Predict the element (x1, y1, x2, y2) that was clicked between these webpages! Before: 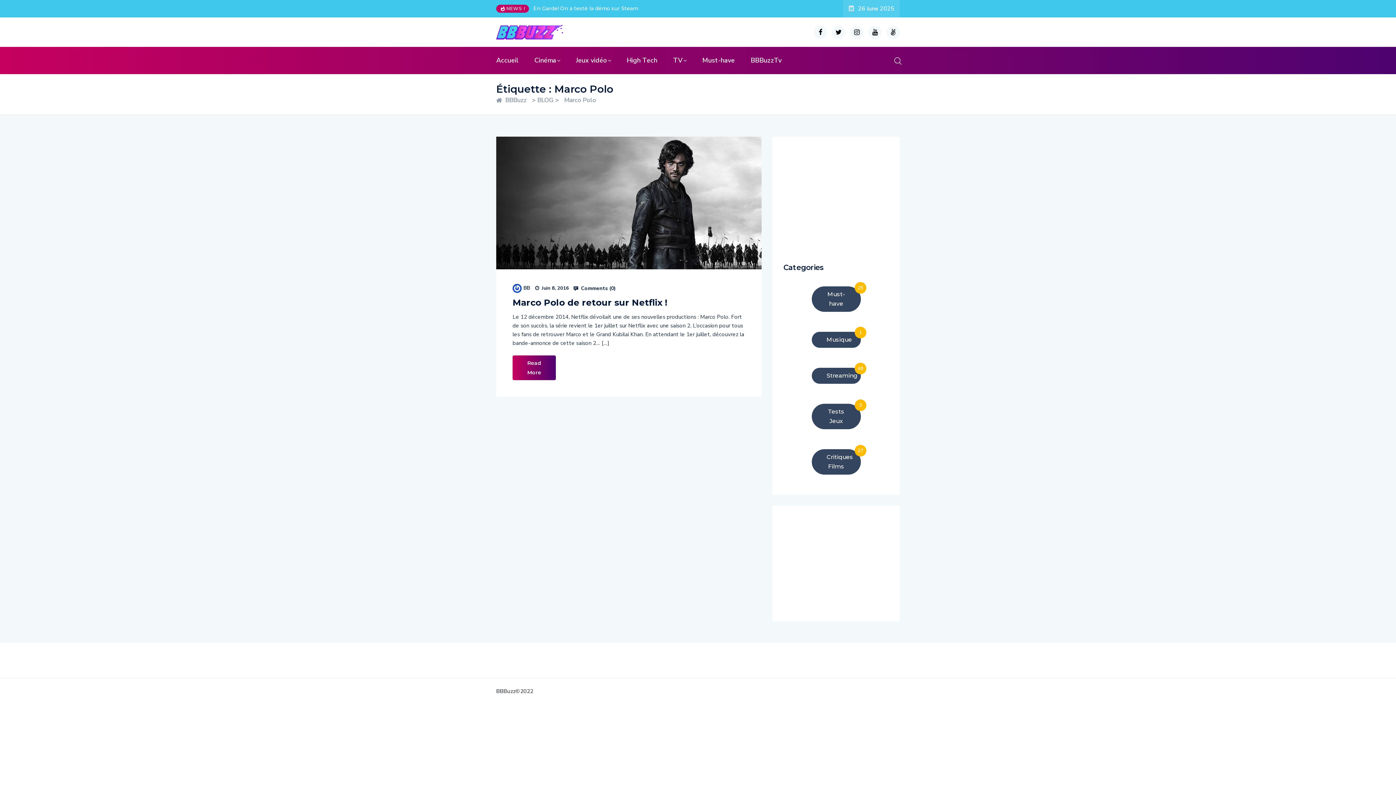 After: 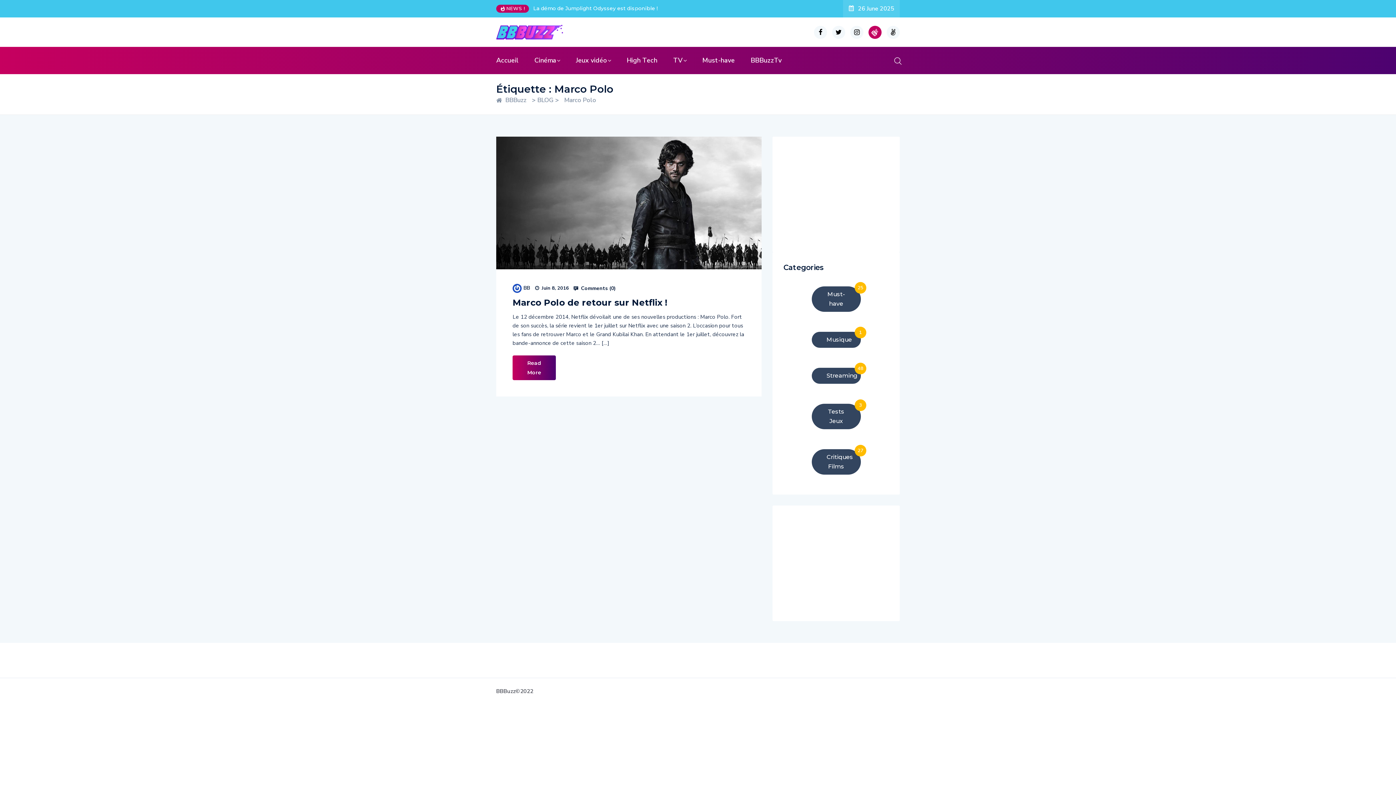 Action: bbox: (868, 25, 881, 38)